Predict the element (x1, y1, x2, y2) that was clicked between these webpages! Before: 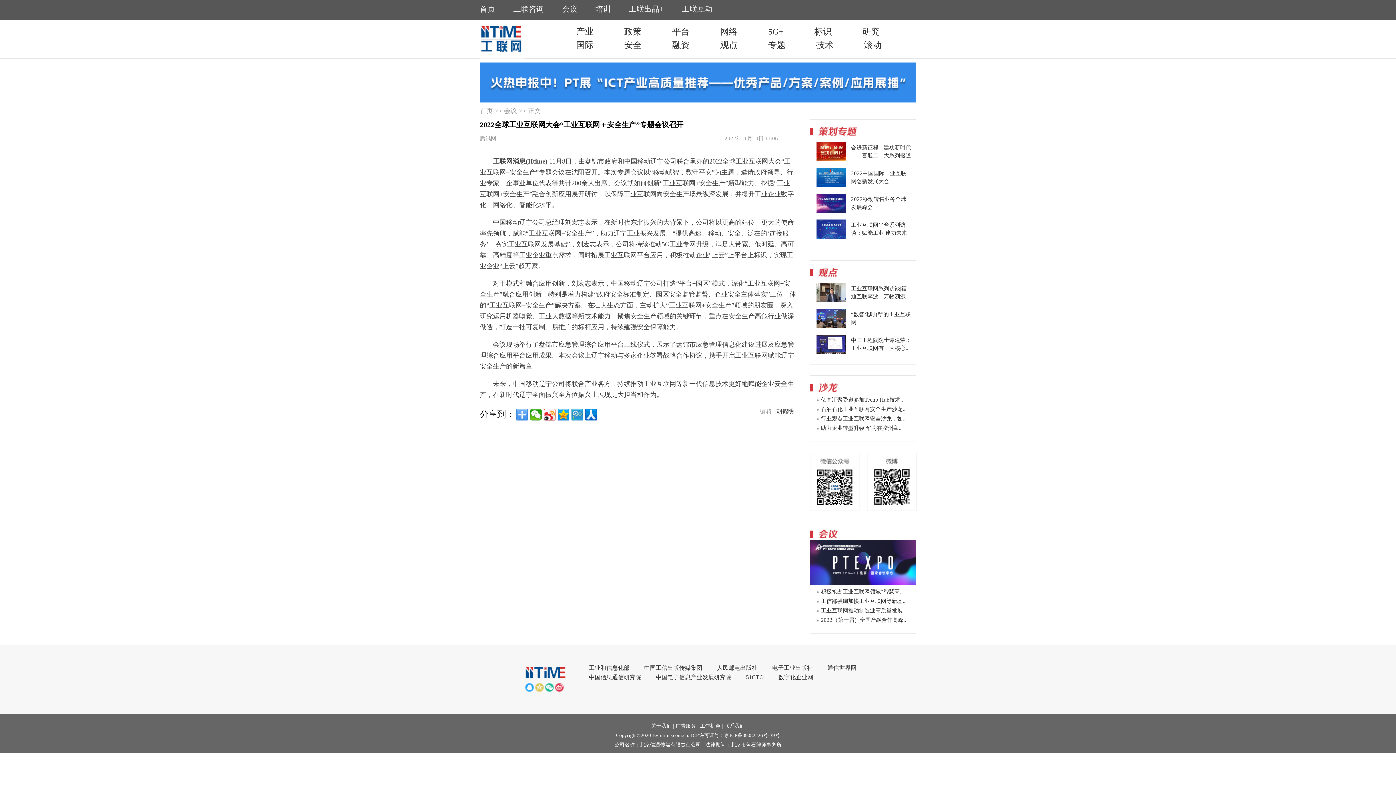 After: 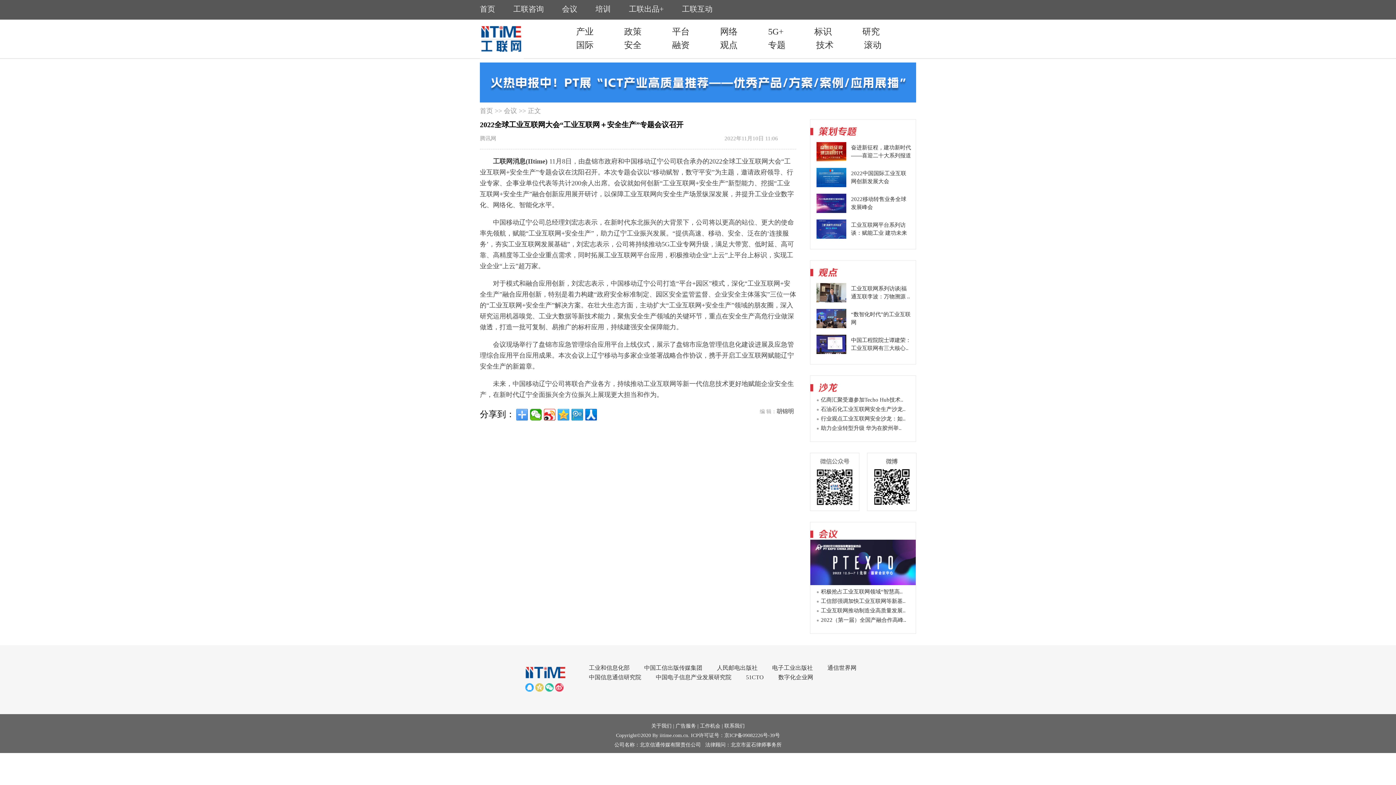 Action: bbox: (557, 409, 569, 420)